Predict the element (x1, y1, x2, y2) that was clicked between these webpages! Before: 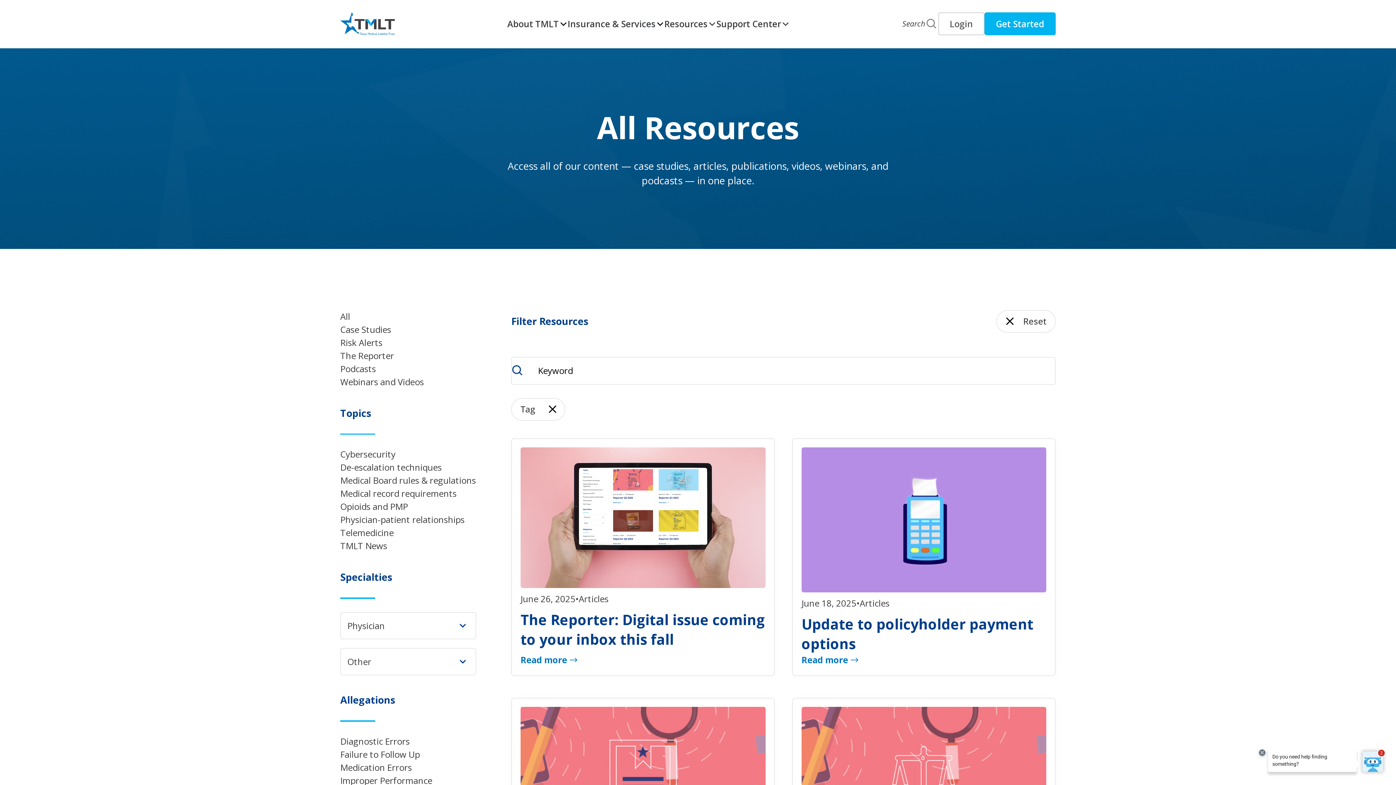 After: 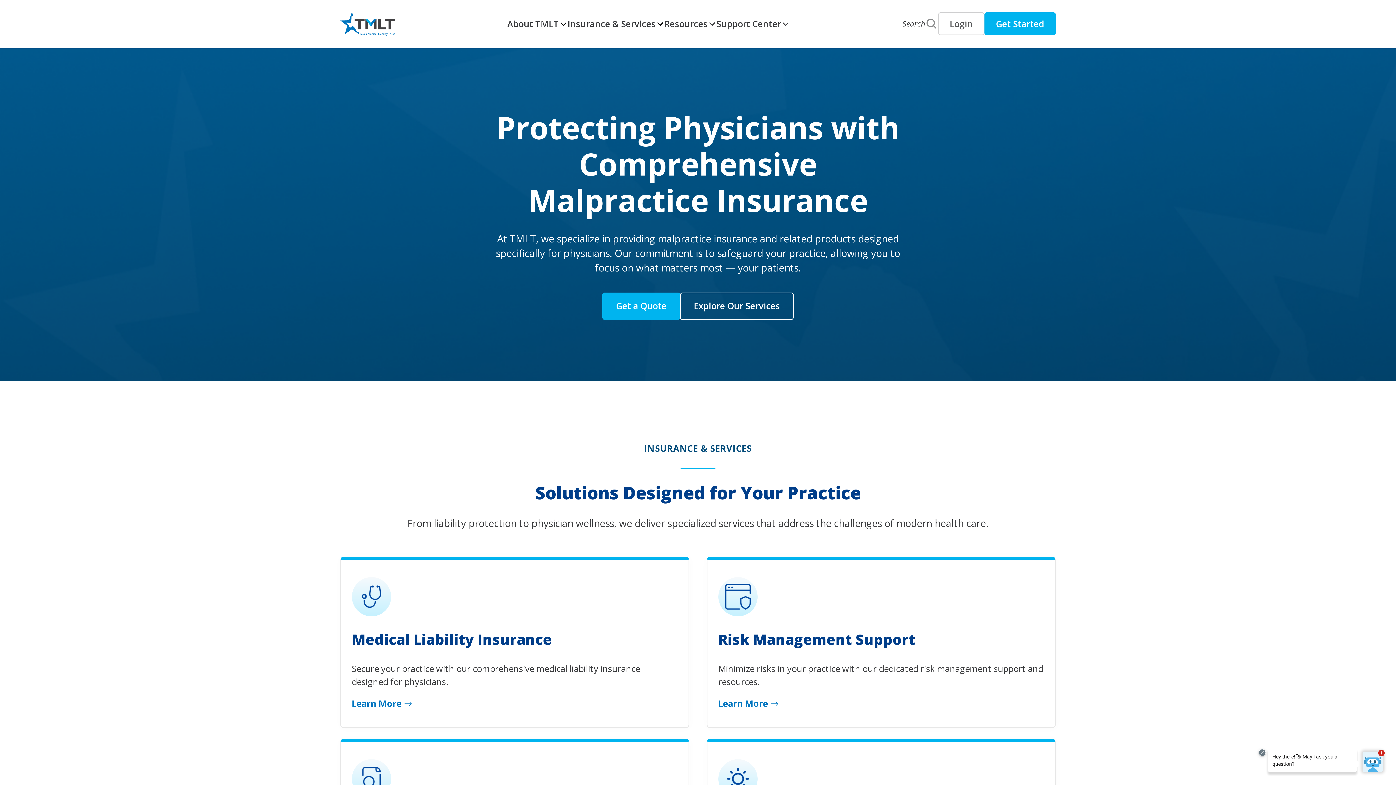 Action: bbox: (340, 12, 394, 35)